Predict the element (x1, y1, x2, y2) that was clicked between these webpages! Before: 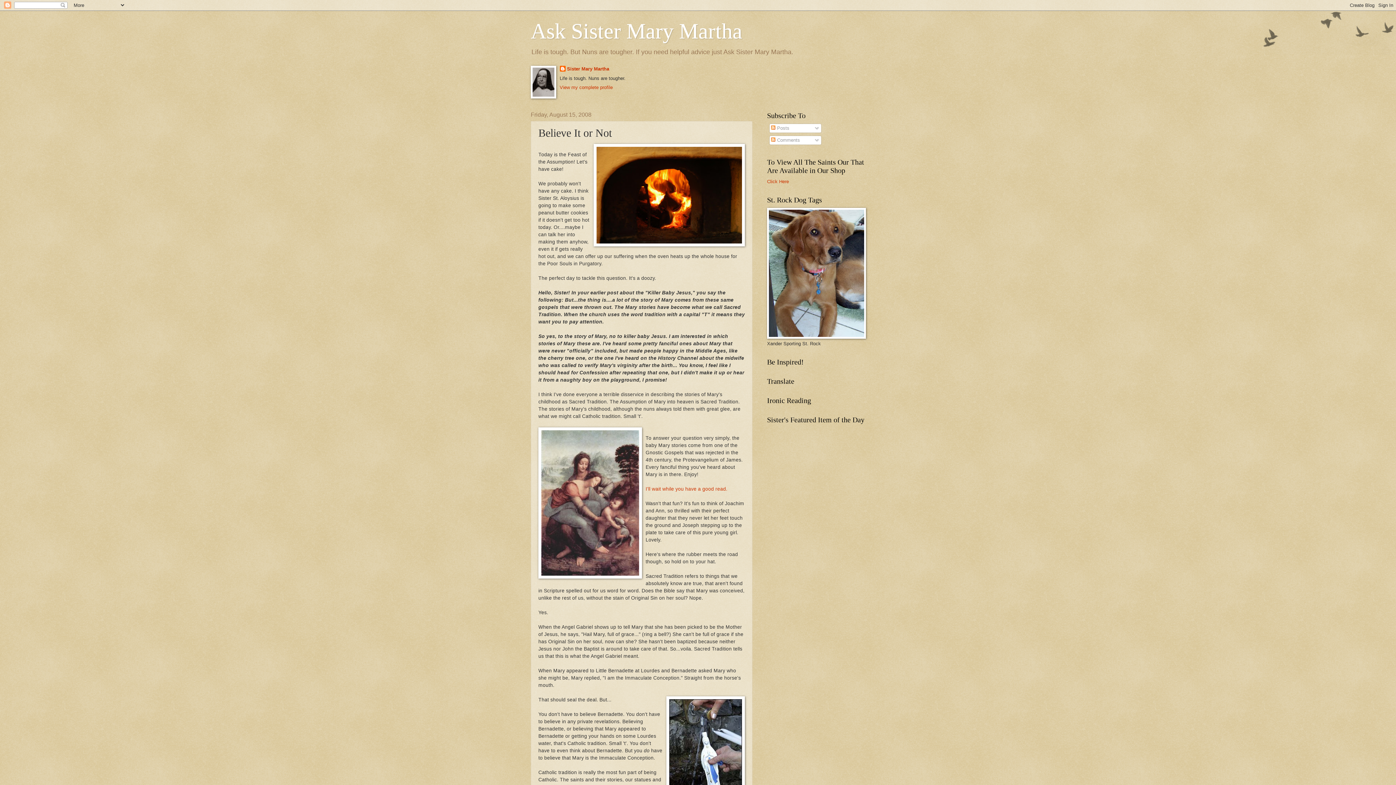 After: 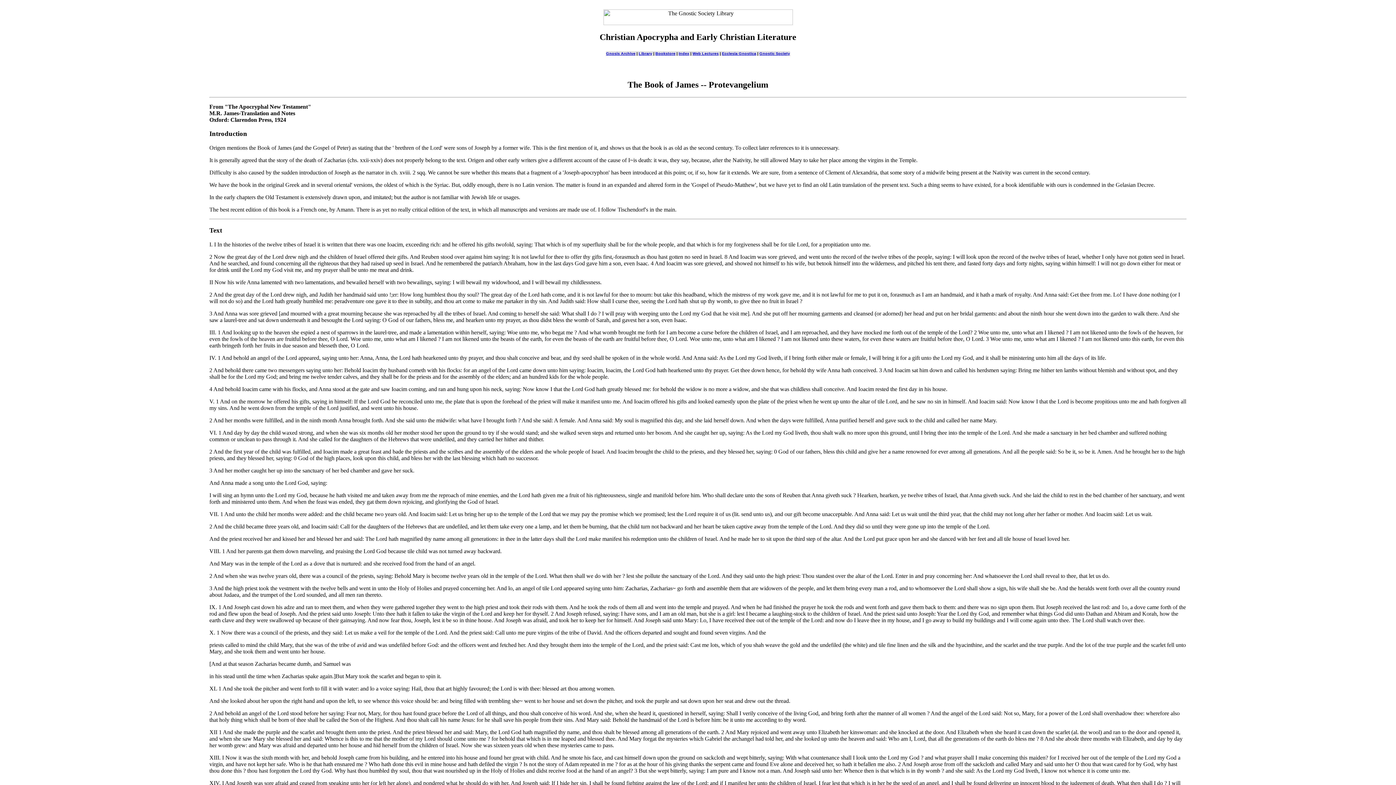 Action: label: I'll wait while you have a good read. bbox: (645, 486, 727, 492)